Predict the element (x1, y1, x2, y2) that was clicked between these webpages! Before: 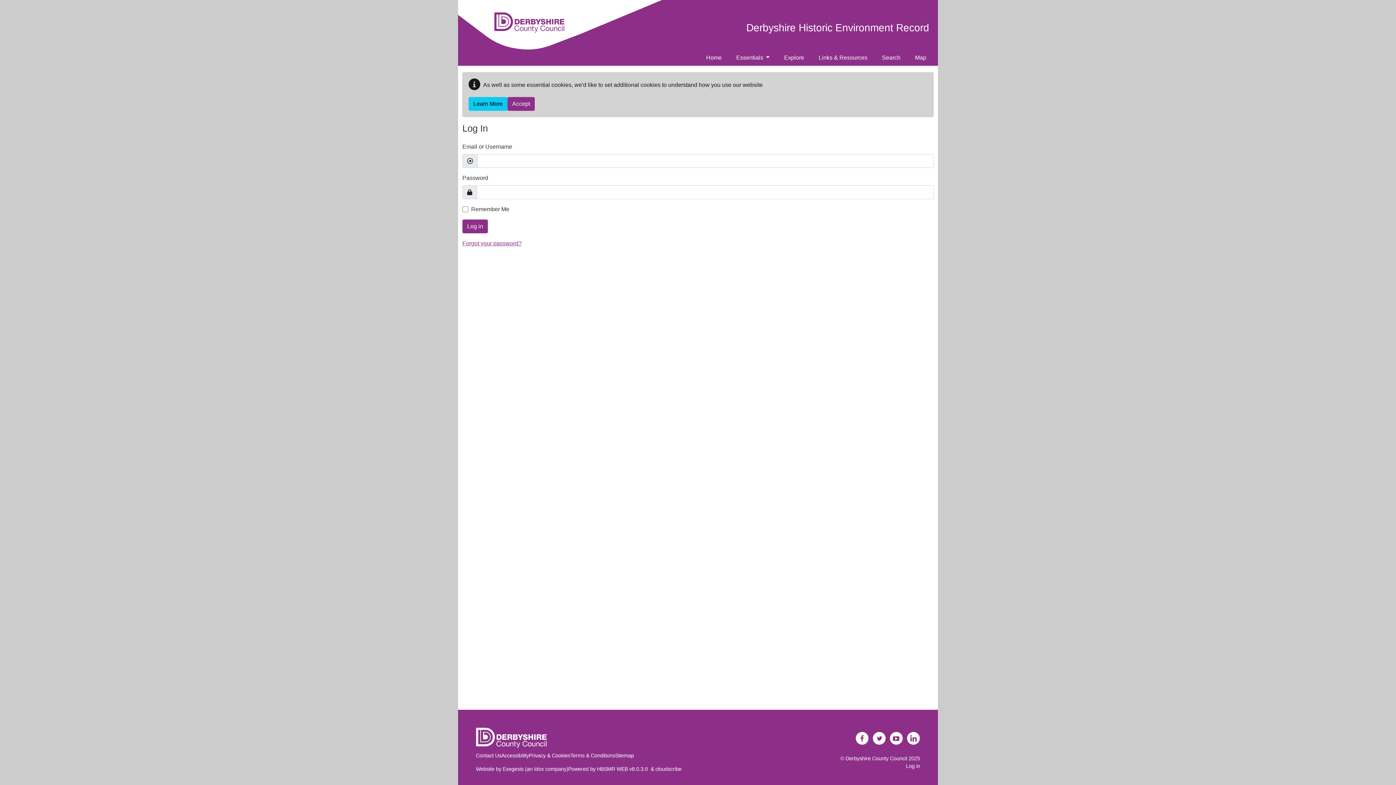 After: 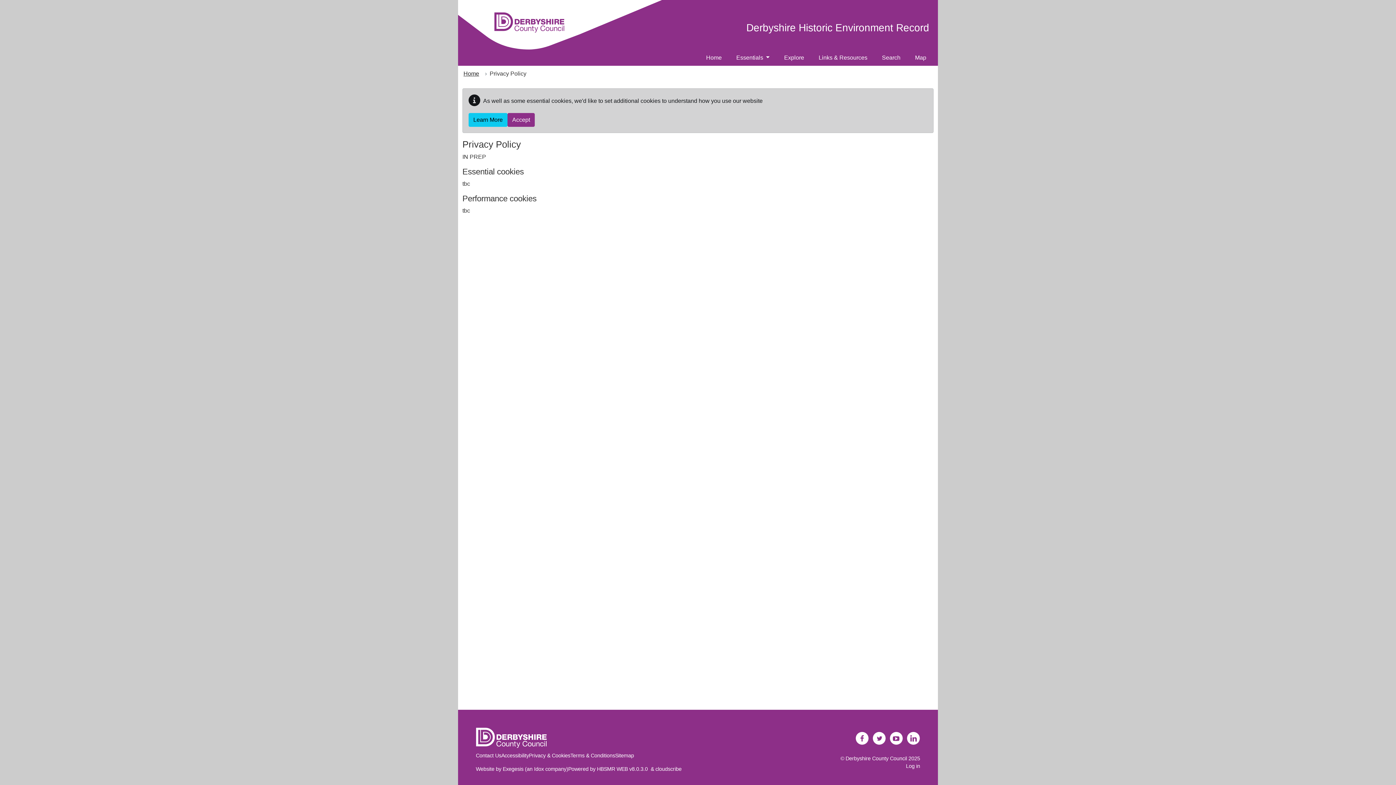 Action: label: Learn More bbox: (468, 97, 507, 110)